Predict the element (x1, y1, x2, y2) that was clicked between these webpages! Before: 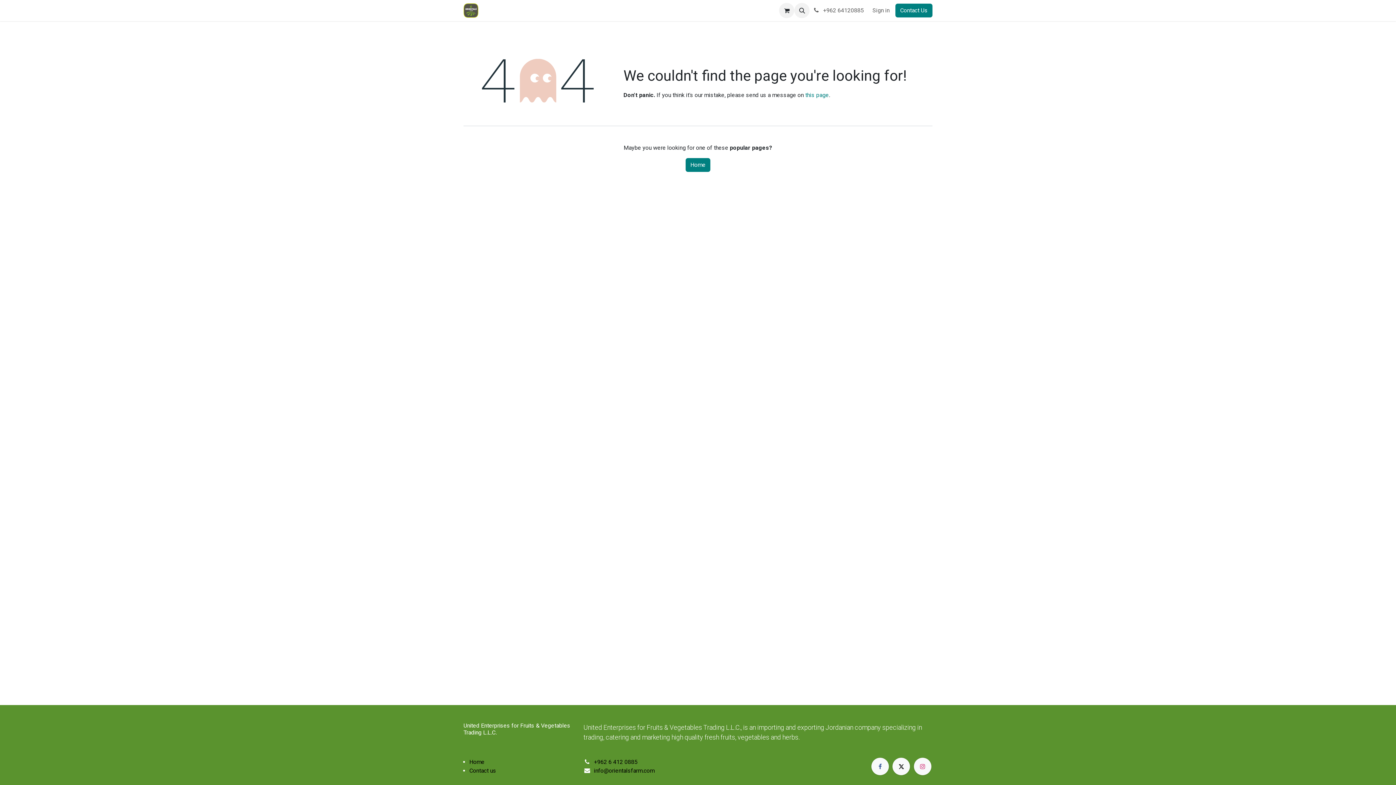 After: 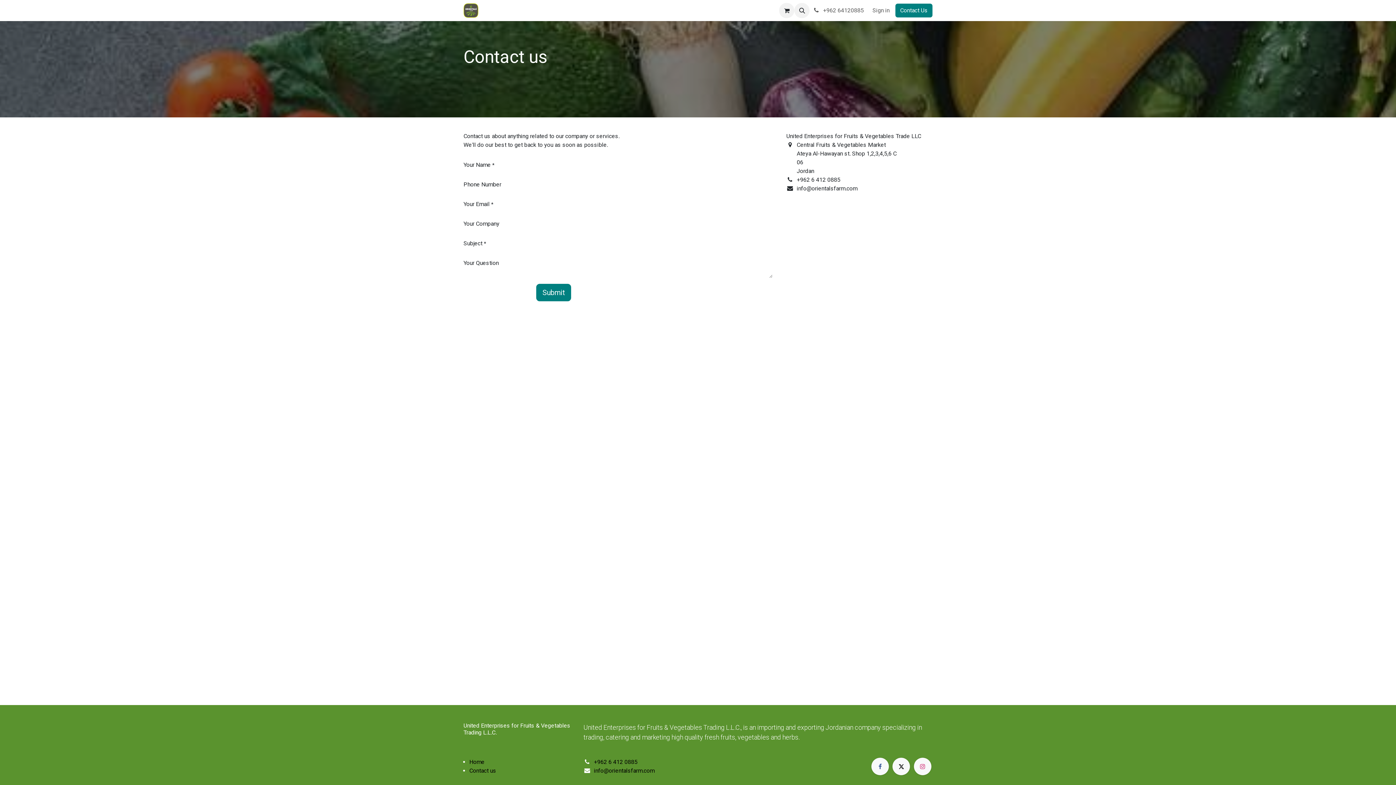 Action: bbox: (895, 3, 932, 17) label: Contact Us